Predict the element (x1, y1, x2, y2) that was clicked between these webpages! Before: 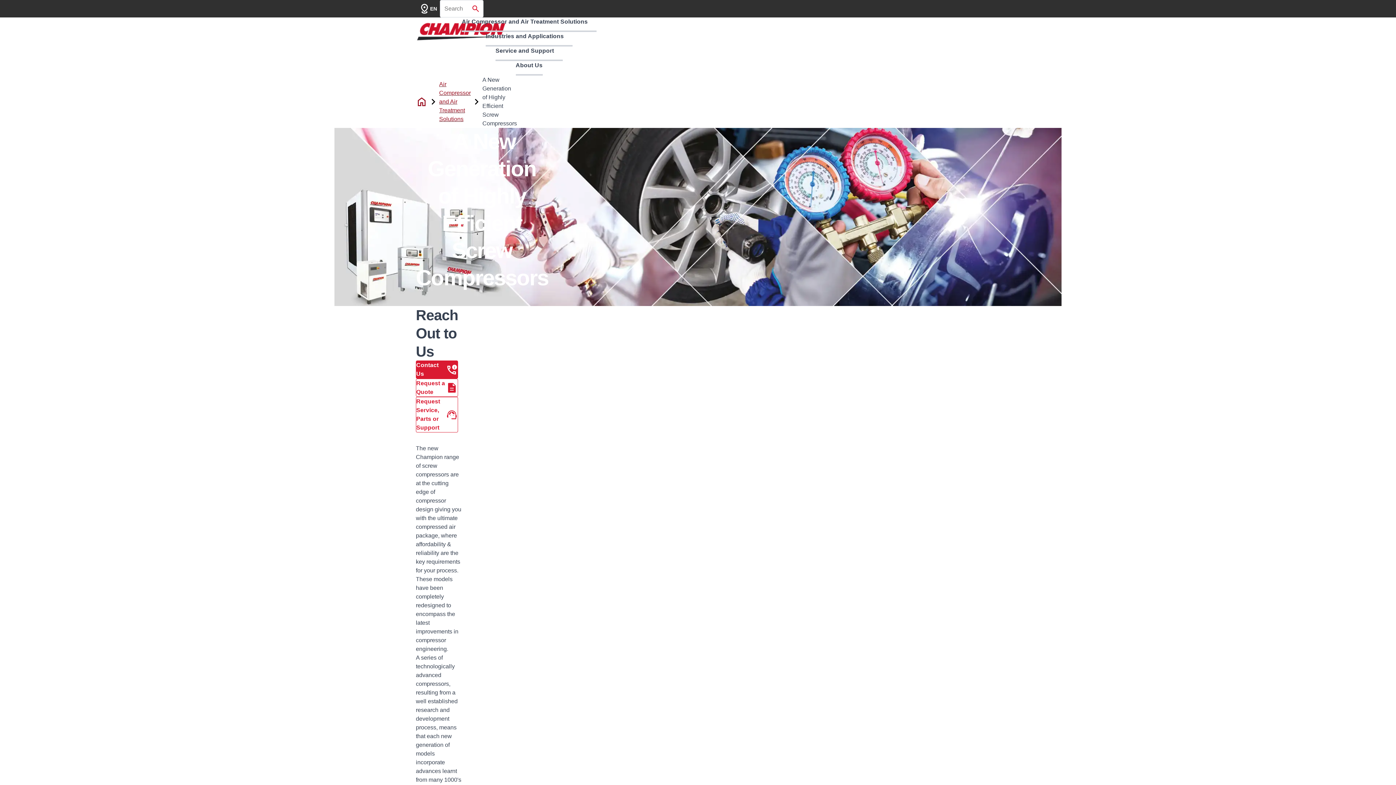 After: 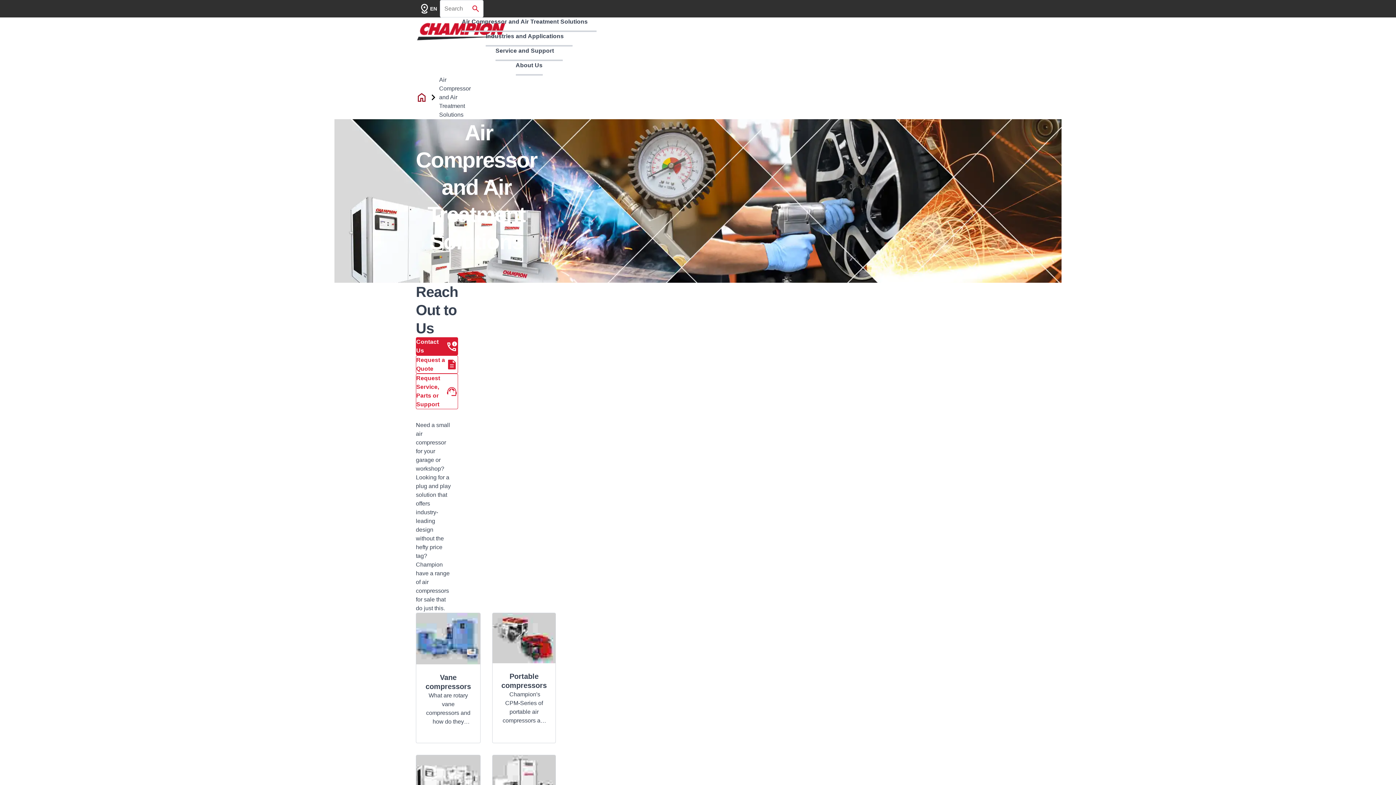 Action: bbox: (439, 80, 470, 123) label: Air Compressor and Air Treatment Solutions